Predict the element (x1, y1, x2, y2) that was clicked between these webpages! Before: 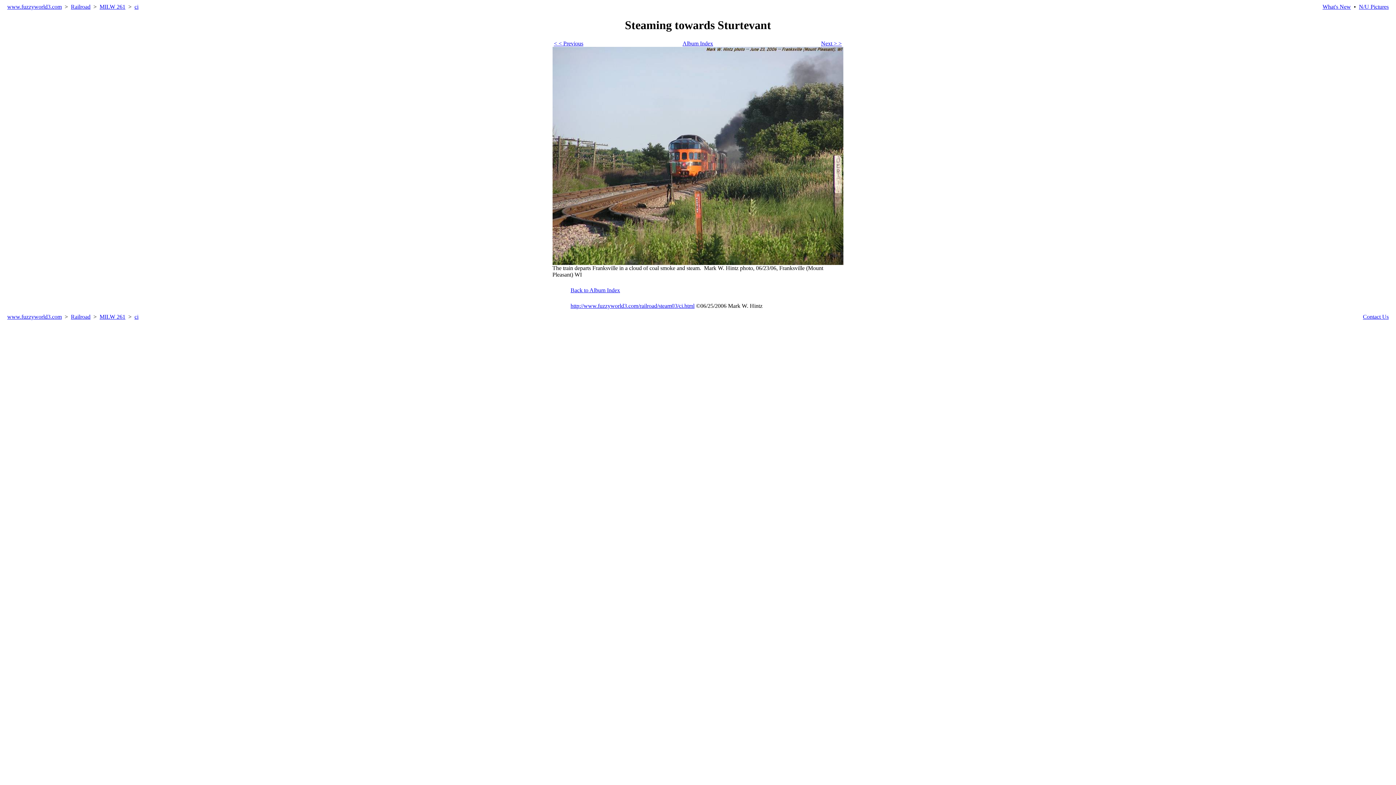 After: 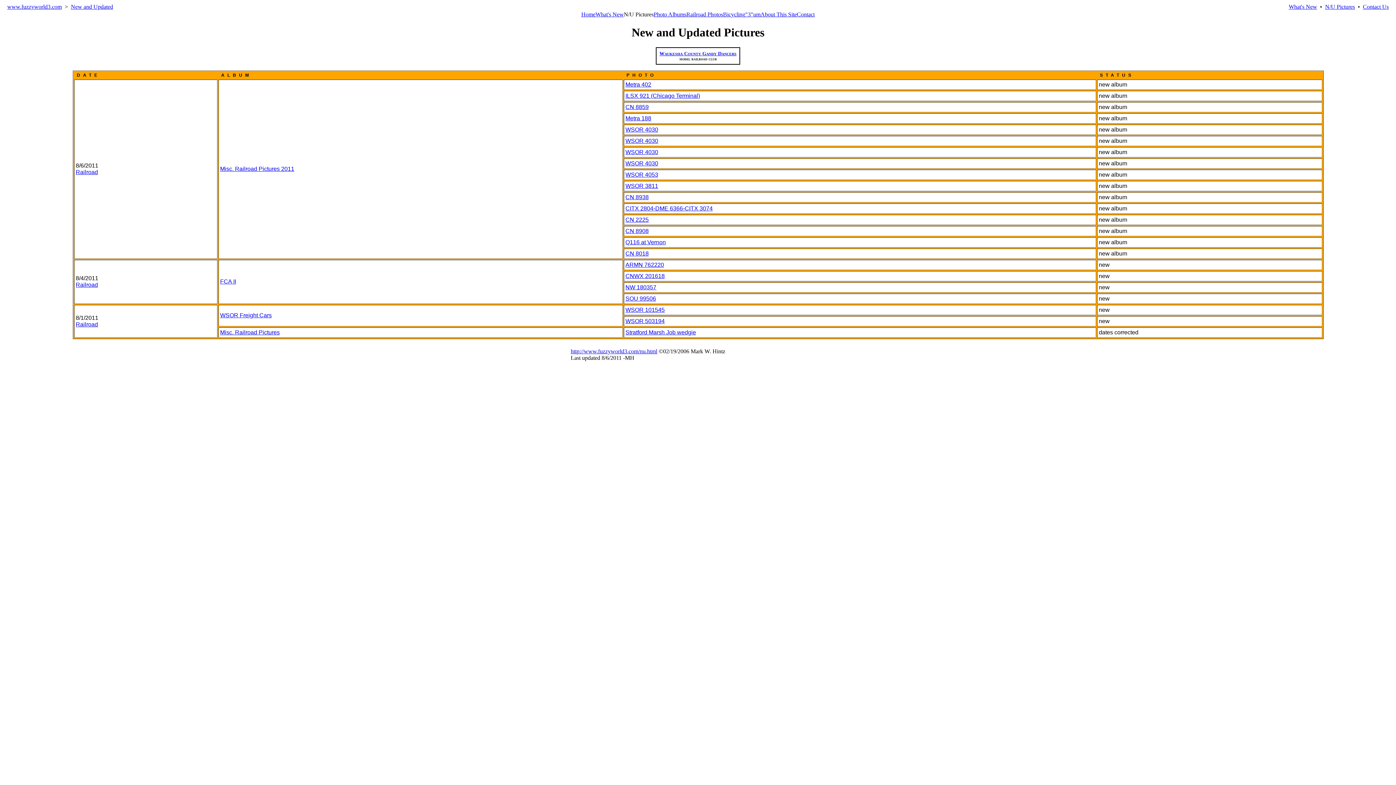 Action: label: N/U Pictures bbox: (1359, 3, 1389, 9)